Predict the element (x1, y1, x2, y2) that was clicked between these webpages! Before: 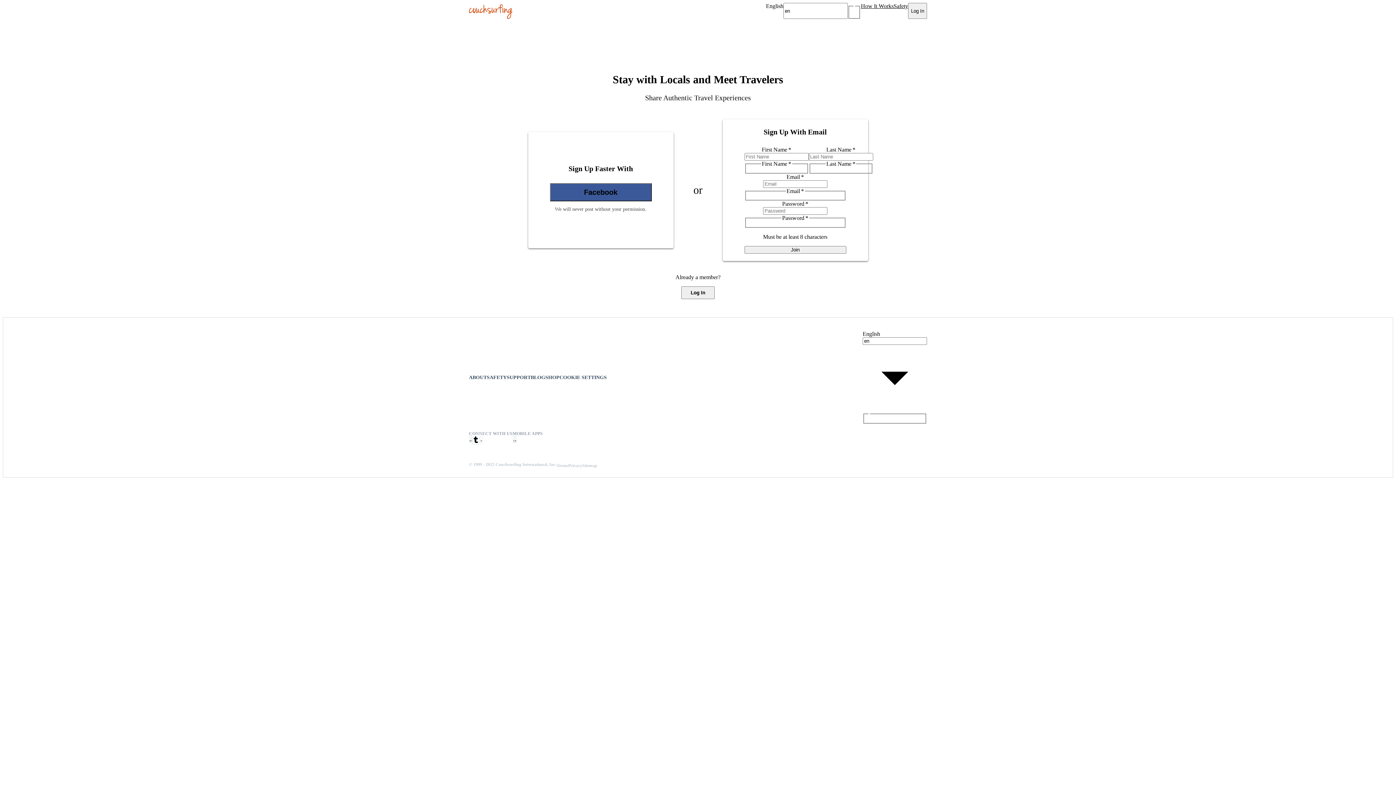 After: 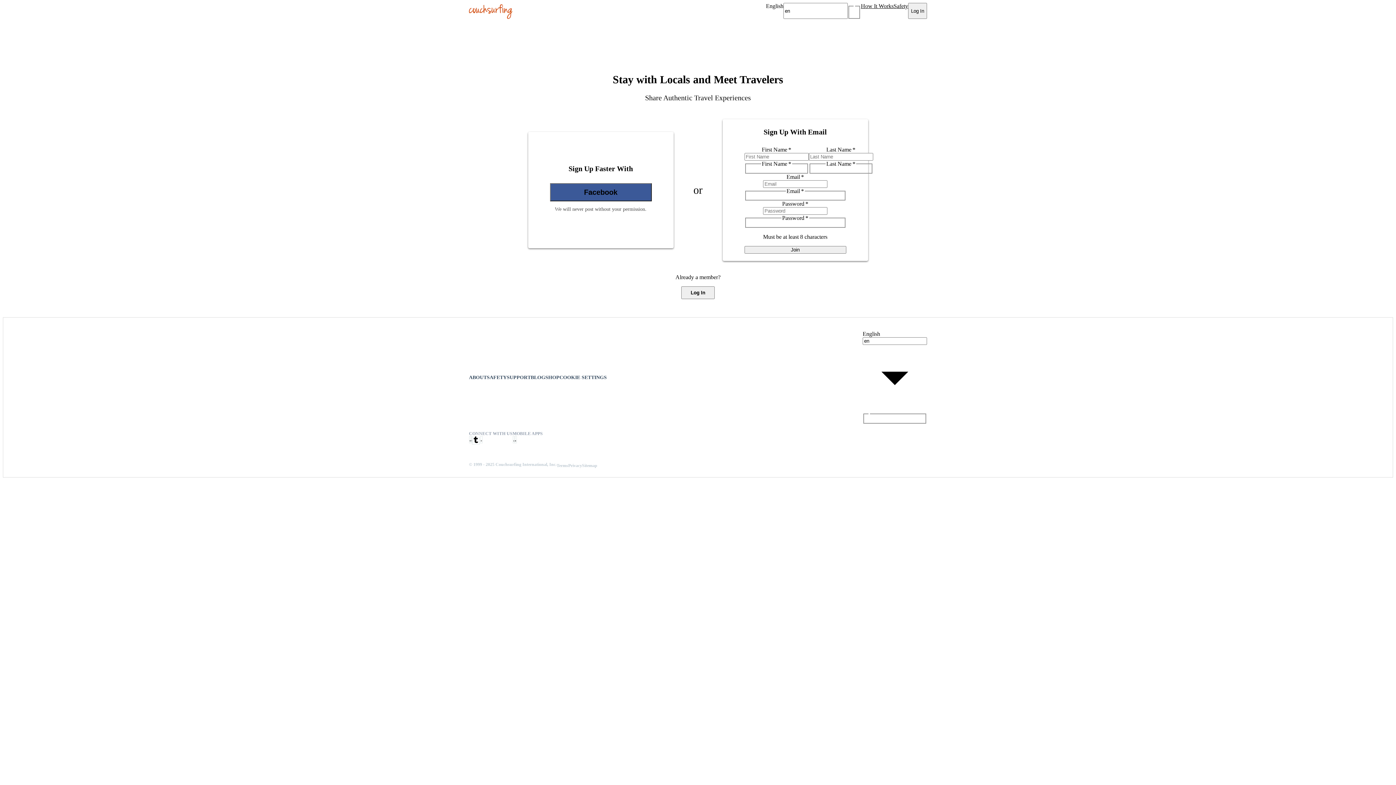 Action: label: ABOUT bbox: (469, 374, 486, 380)